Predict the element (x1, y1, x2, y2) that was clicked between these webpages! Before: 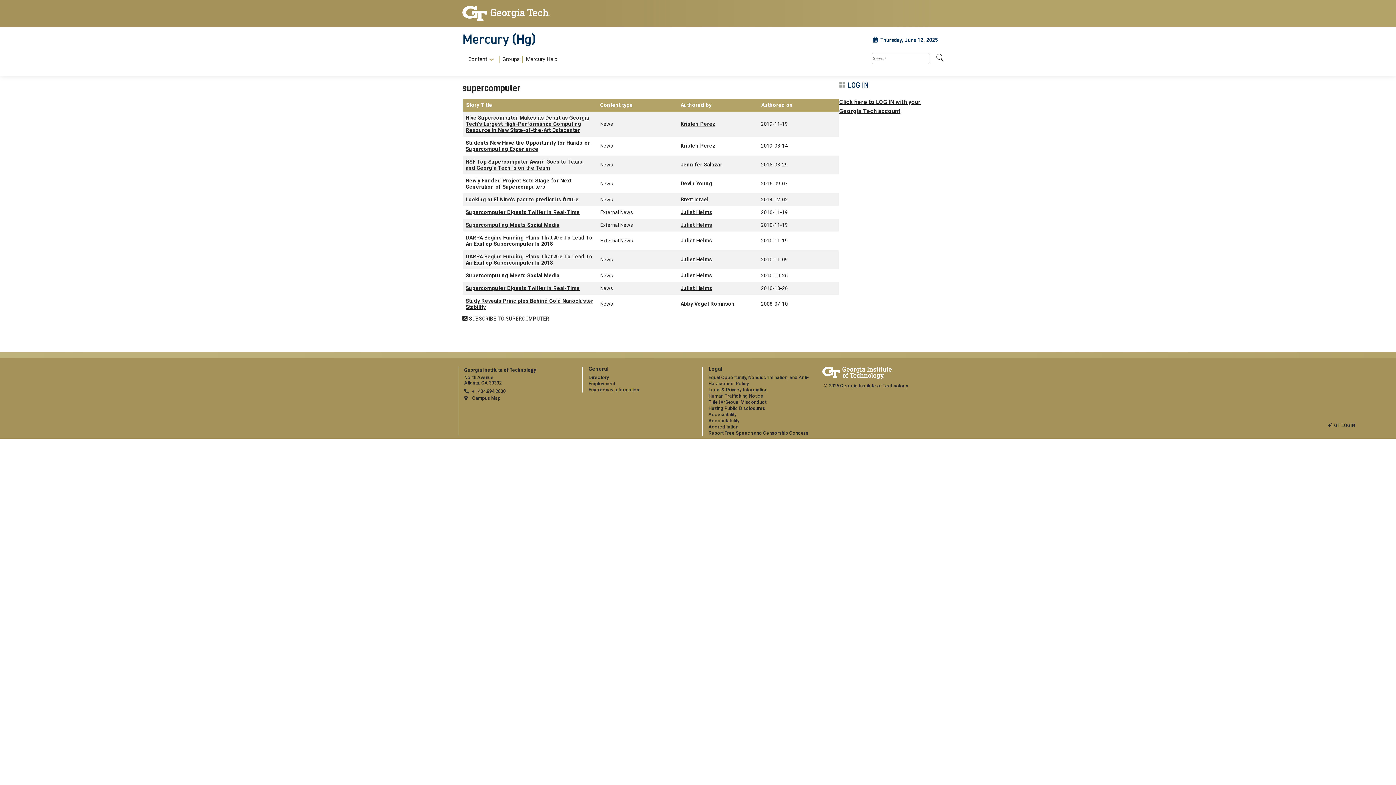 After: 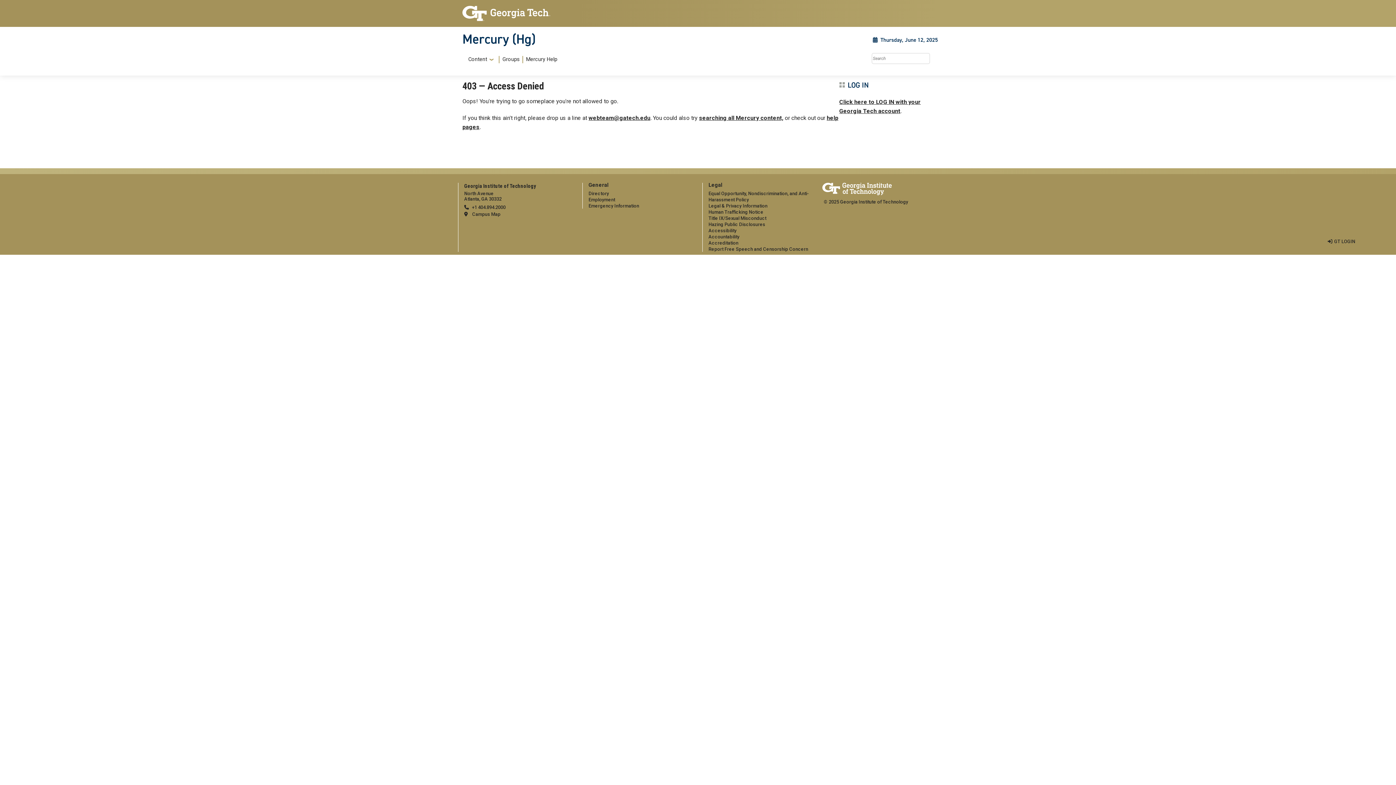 Action: bbox: (680, 209, 712, 215) label: Juliet Helms